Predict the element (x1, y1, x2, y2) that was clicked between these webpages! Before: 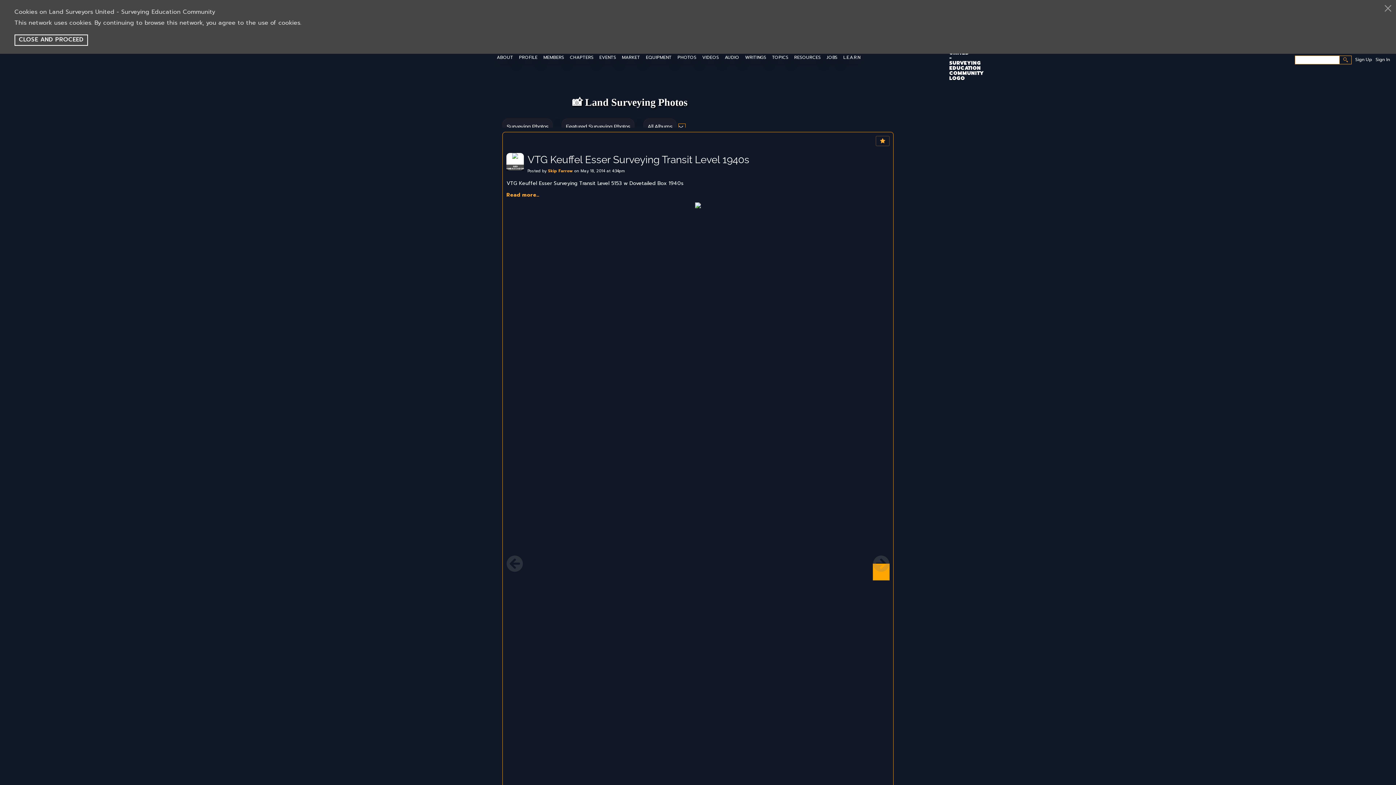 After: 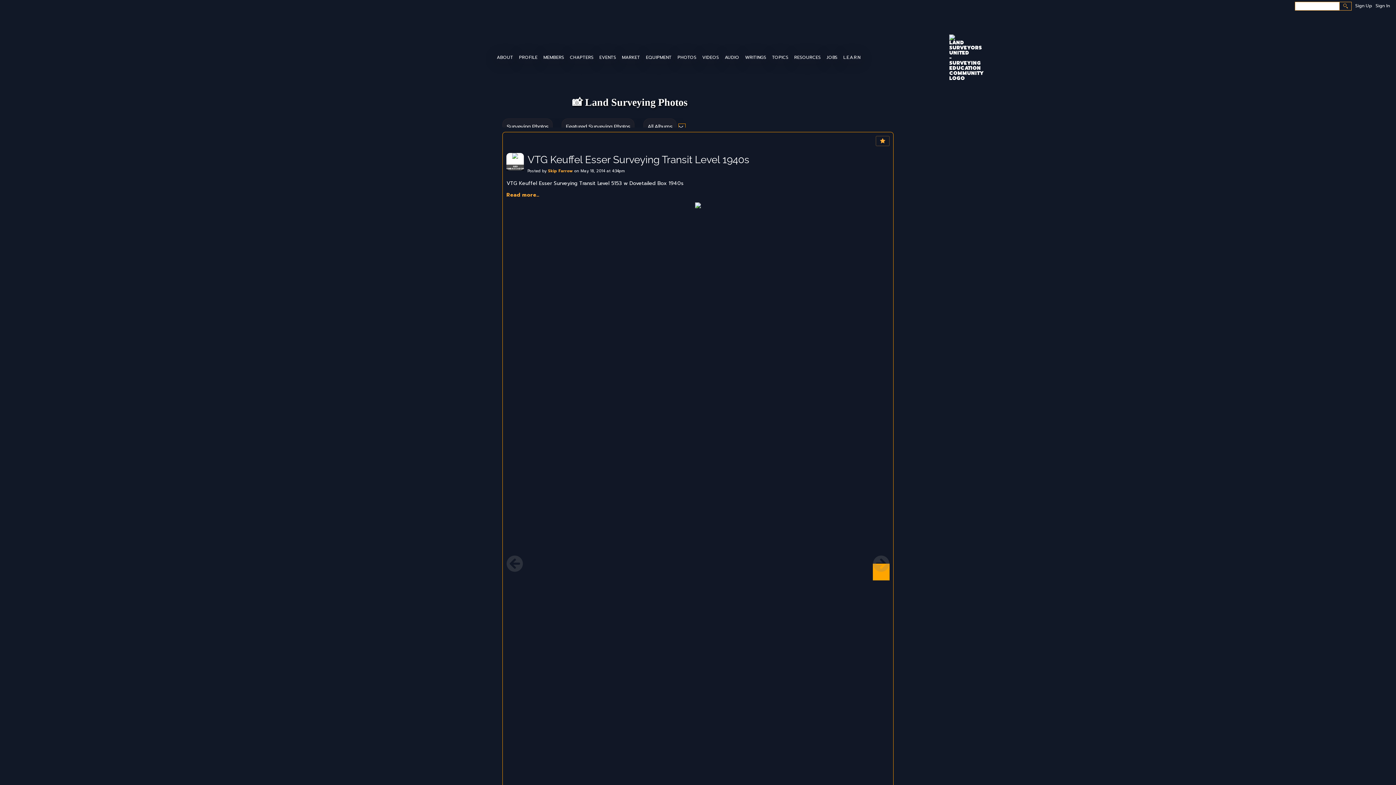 Action: label: CLOSE AND PROCEED bbox: (14, 34, 88, 45)